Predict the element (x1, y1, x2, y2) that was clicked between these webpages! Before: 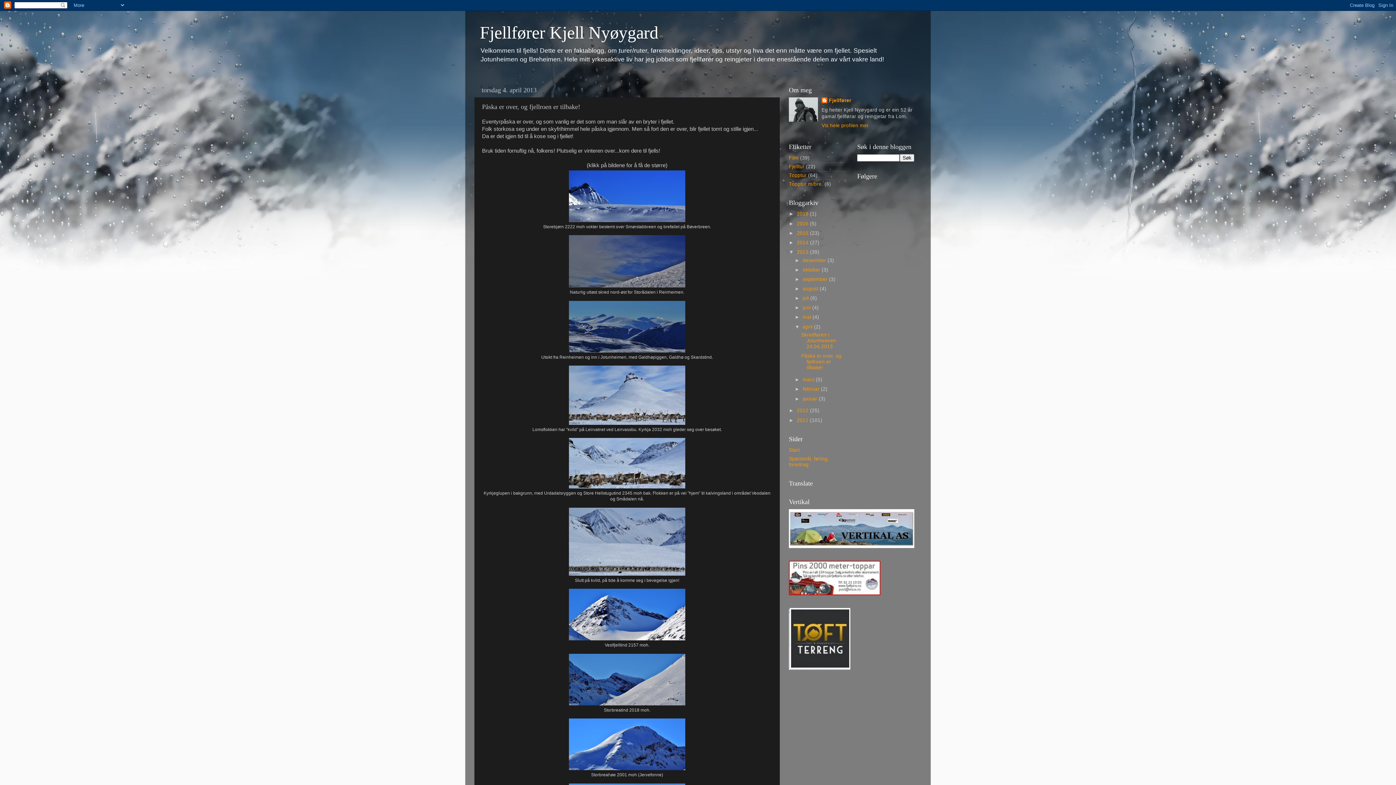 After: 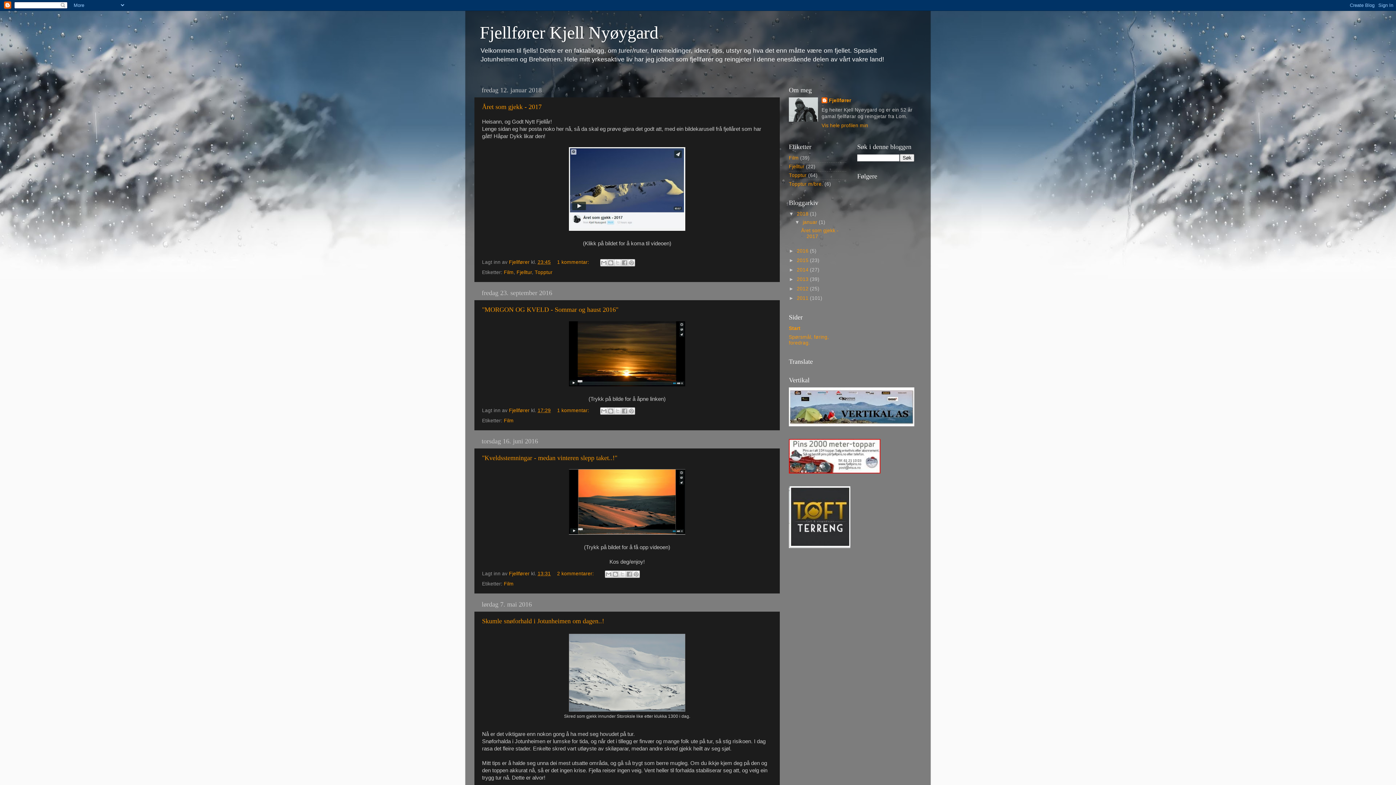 Action: bbox: (789, 447, 800, 453) label: Start